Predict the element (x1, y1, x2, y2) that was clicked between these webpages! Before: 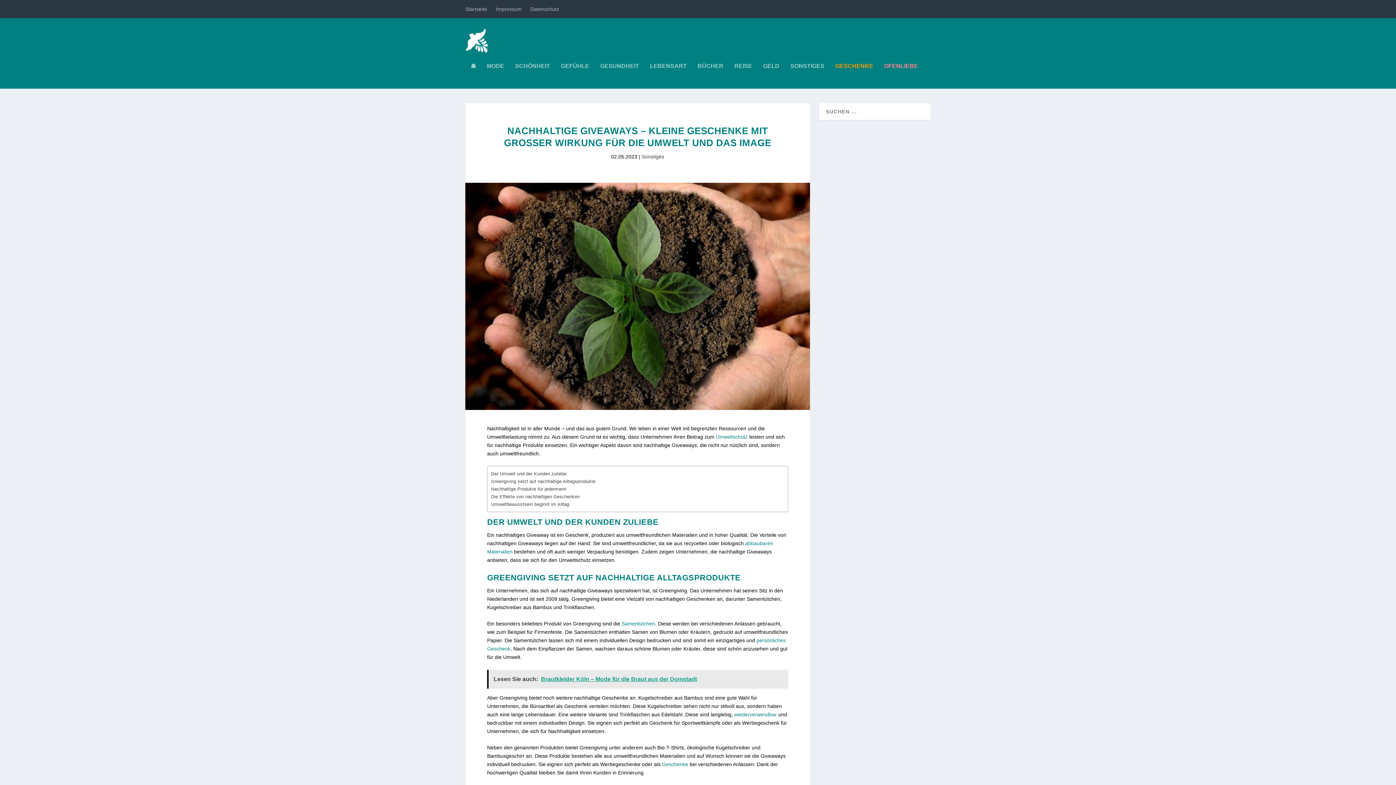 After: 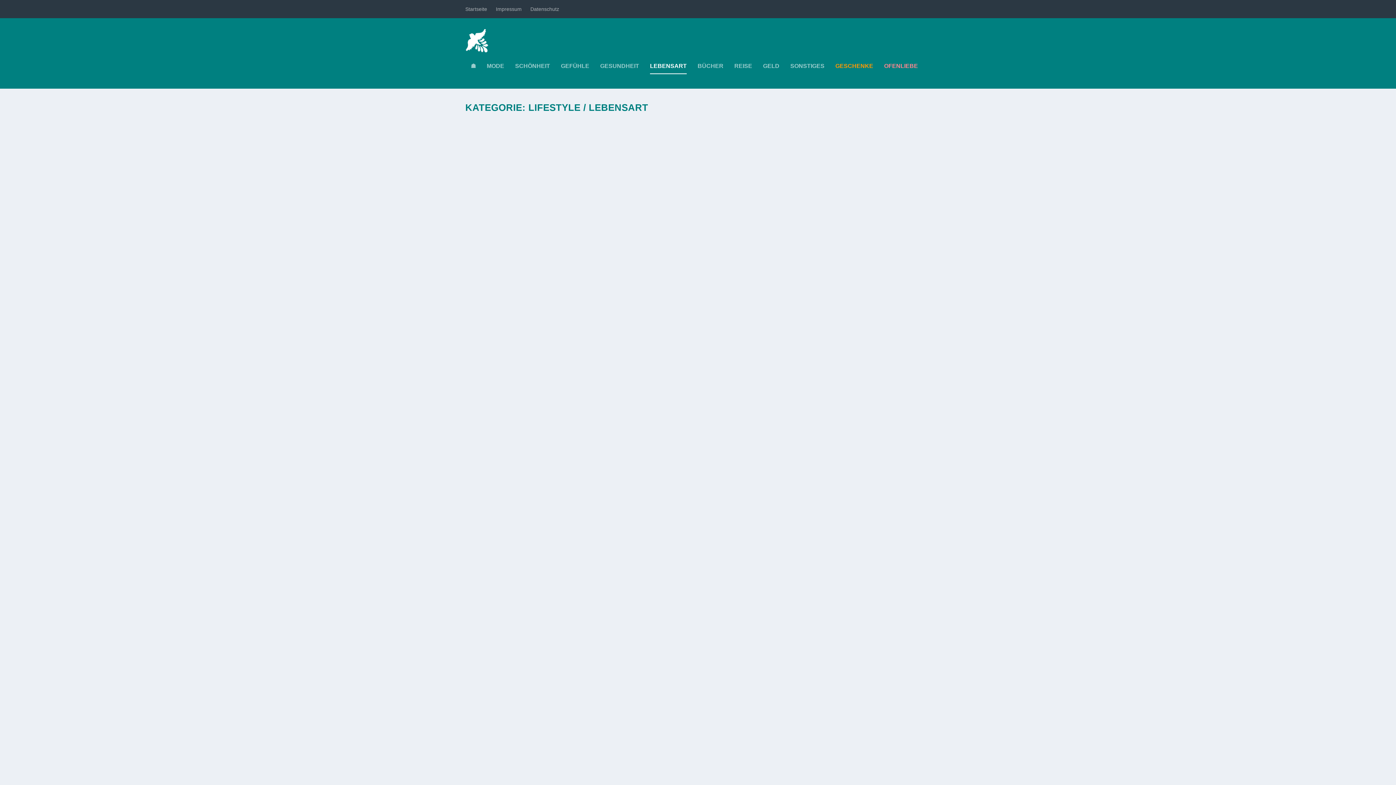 Action: label: LEBENSART bbox: (650, 63, 686, 88)